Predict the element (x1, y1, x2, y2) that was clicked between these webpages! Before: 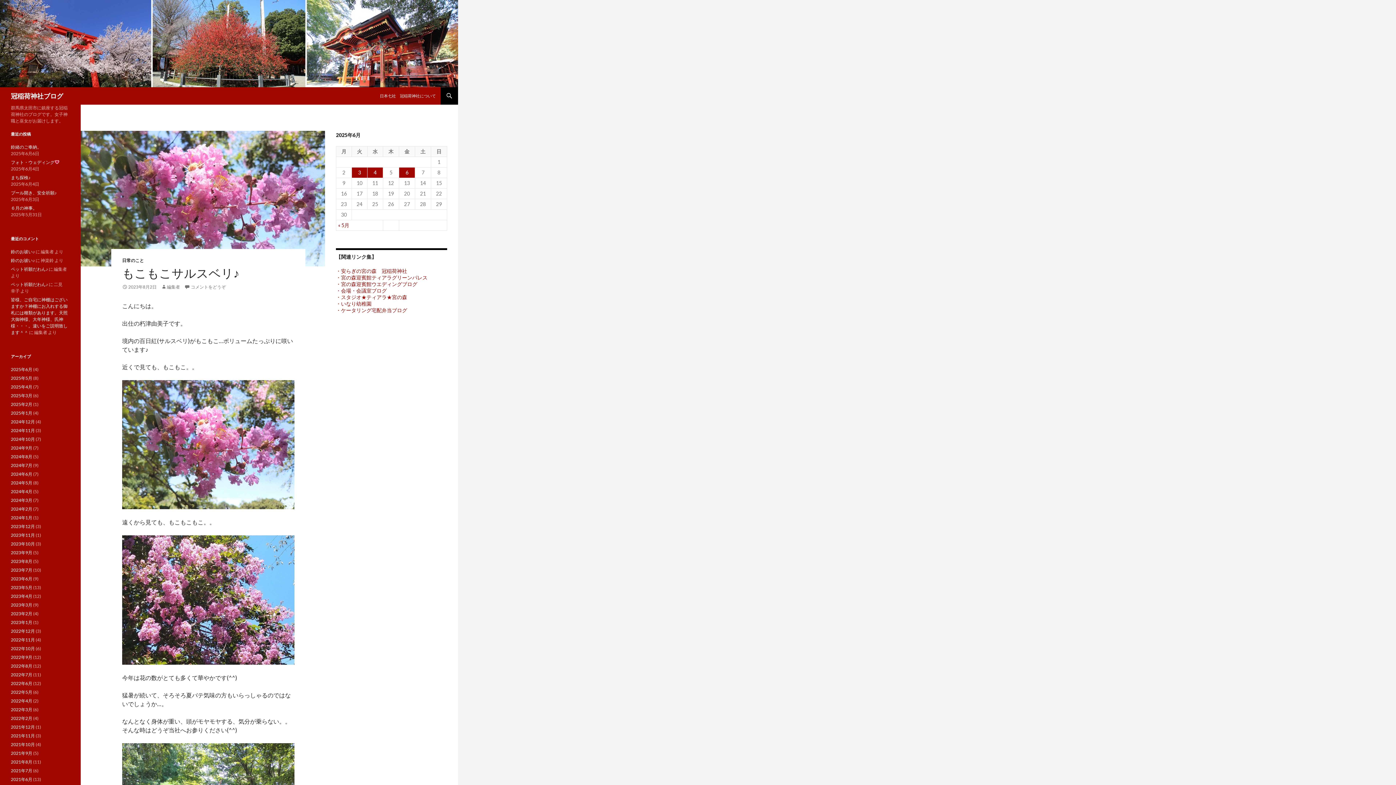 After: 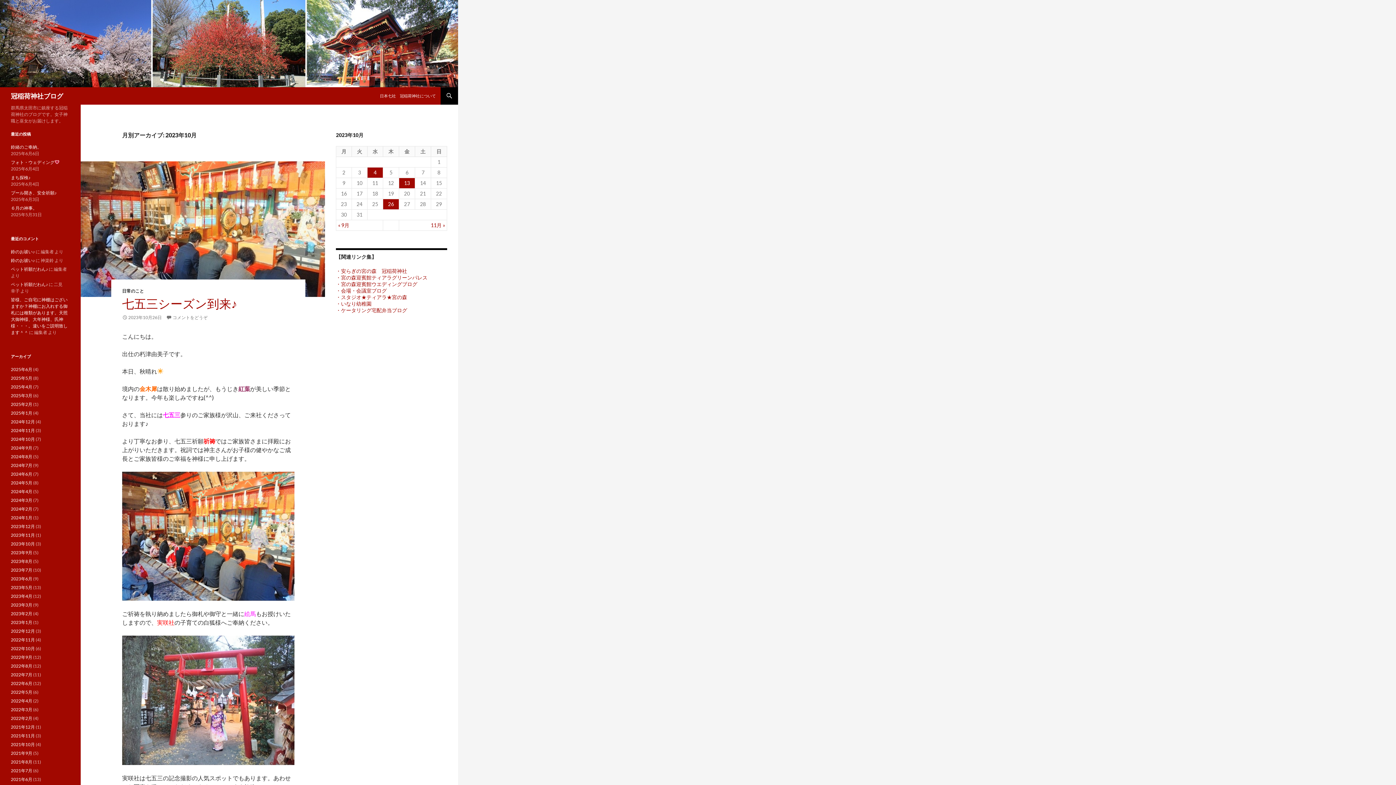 Action: bbox: (10, 541, 34, 546) label: 2023年10月